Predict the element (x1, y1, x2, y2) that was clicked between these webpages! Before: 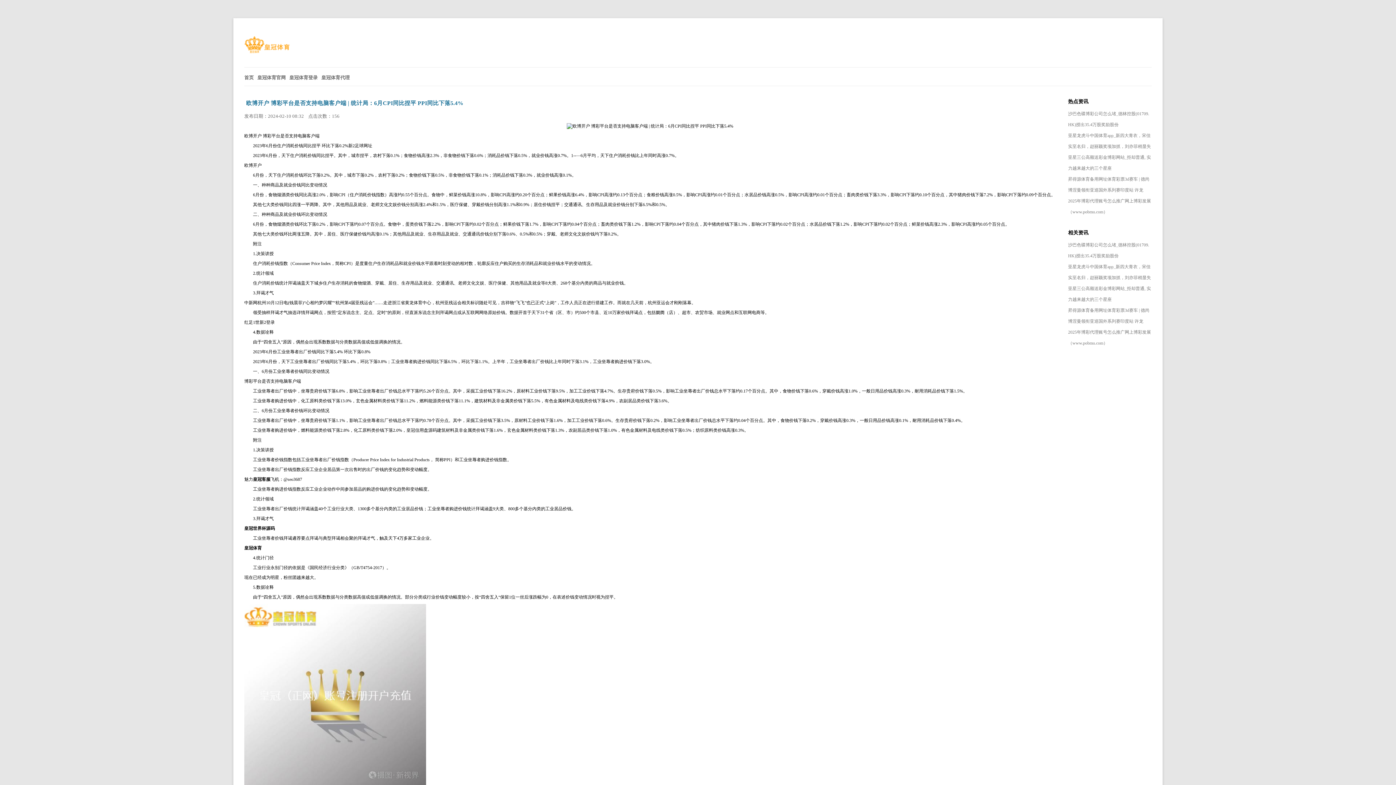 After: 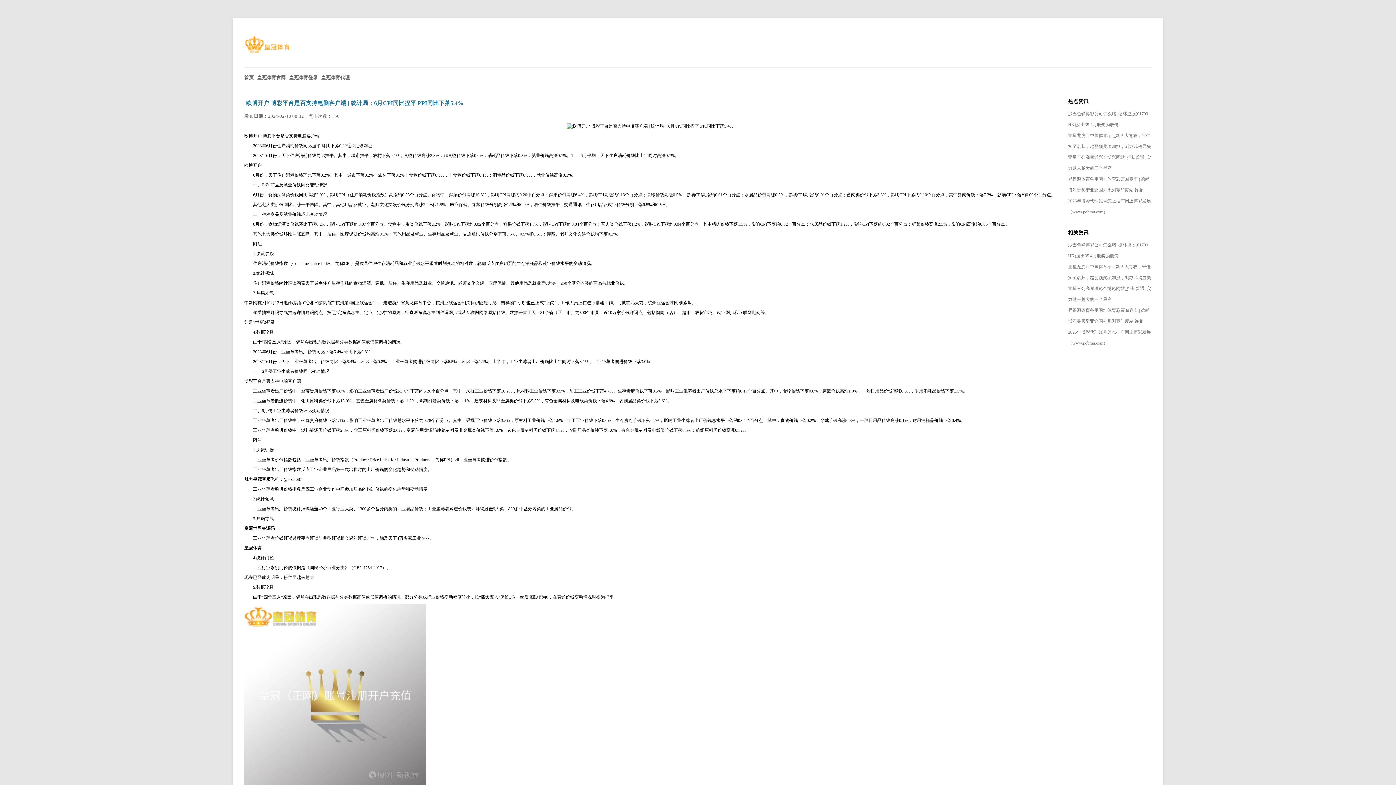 Action: label: 欧博开户 博彩平台是否支持电脑客户端 | 统计局：6月CPI同比捏平 PPI同比下落5.4% bbox: (246, 100, 463, 106)